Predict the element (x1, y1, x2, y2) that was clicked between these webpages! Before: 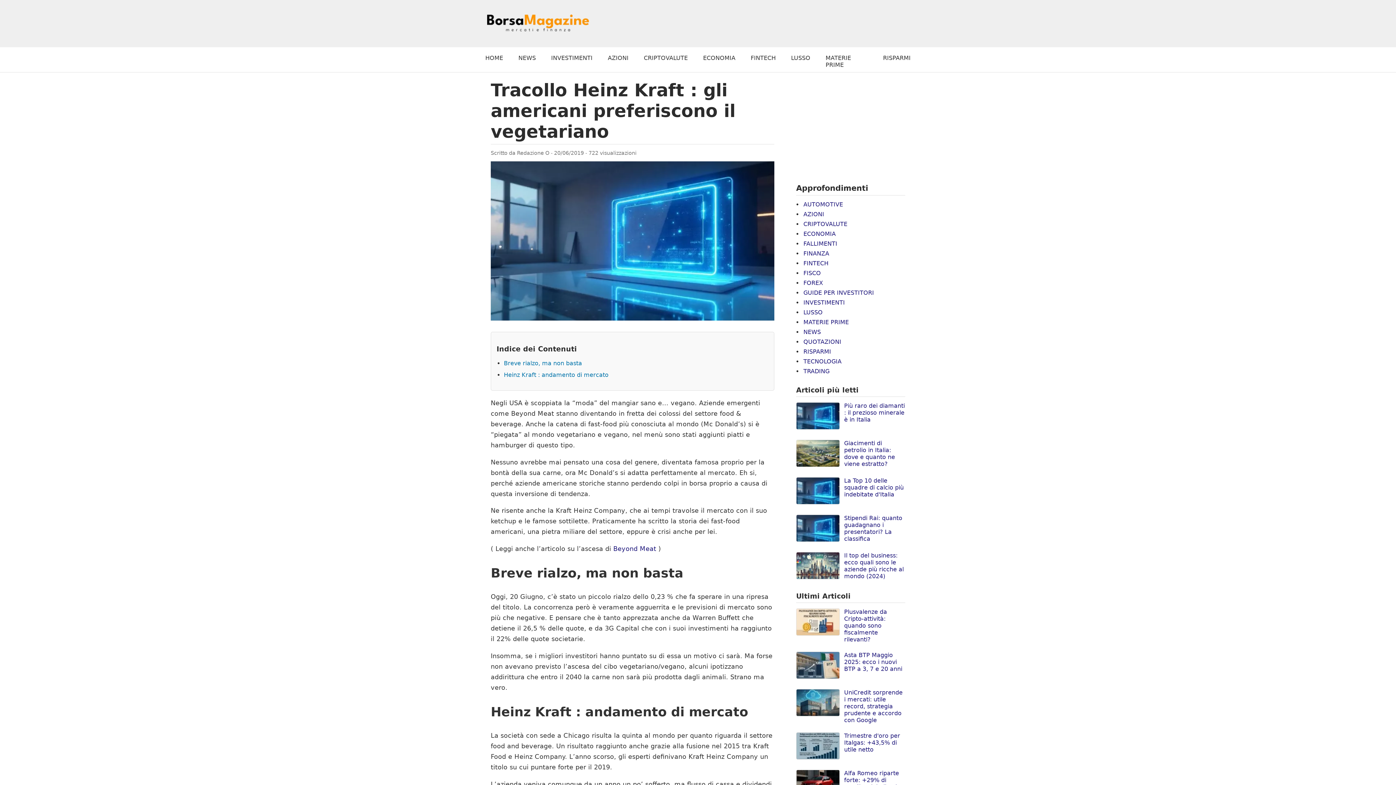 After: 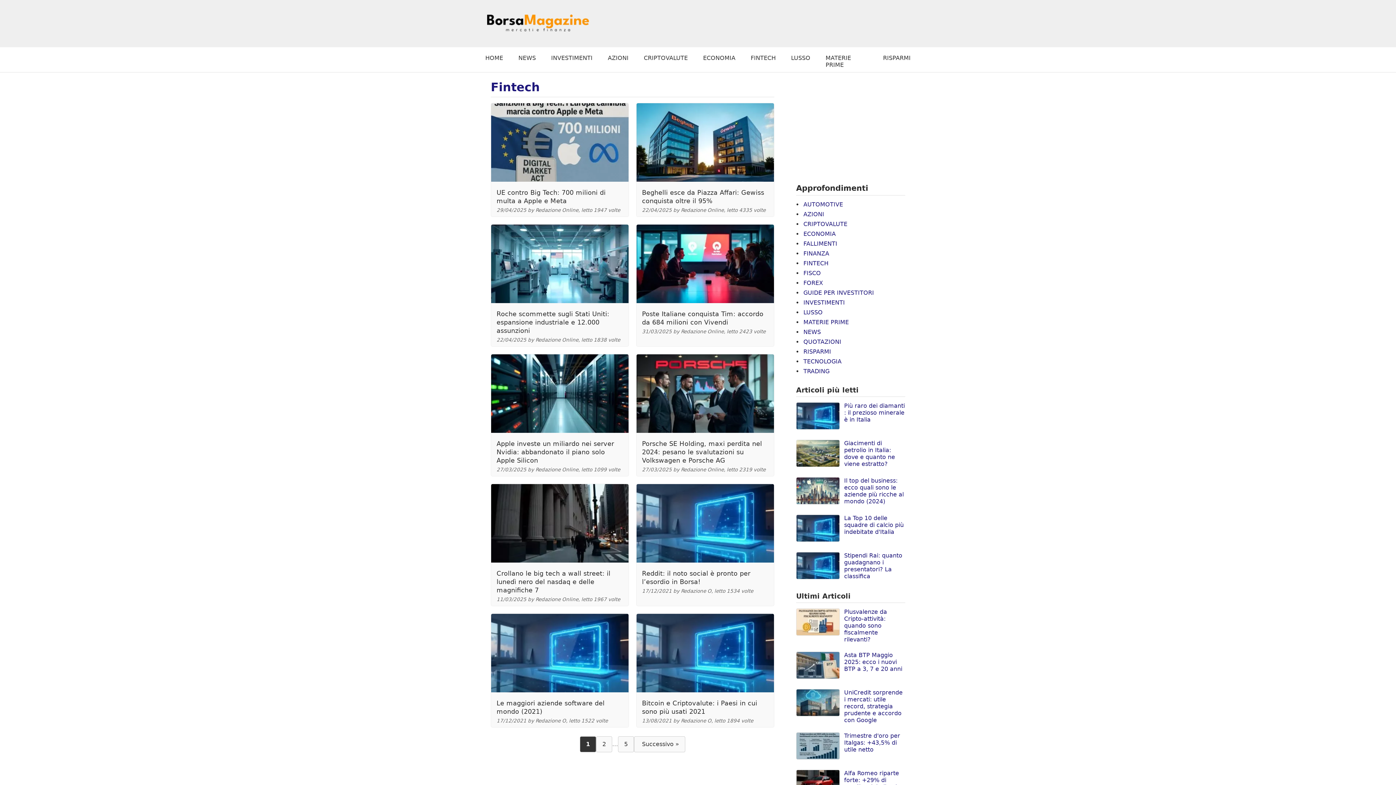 Action: bbox: (803, 260, 828, 266) label: FINTECH